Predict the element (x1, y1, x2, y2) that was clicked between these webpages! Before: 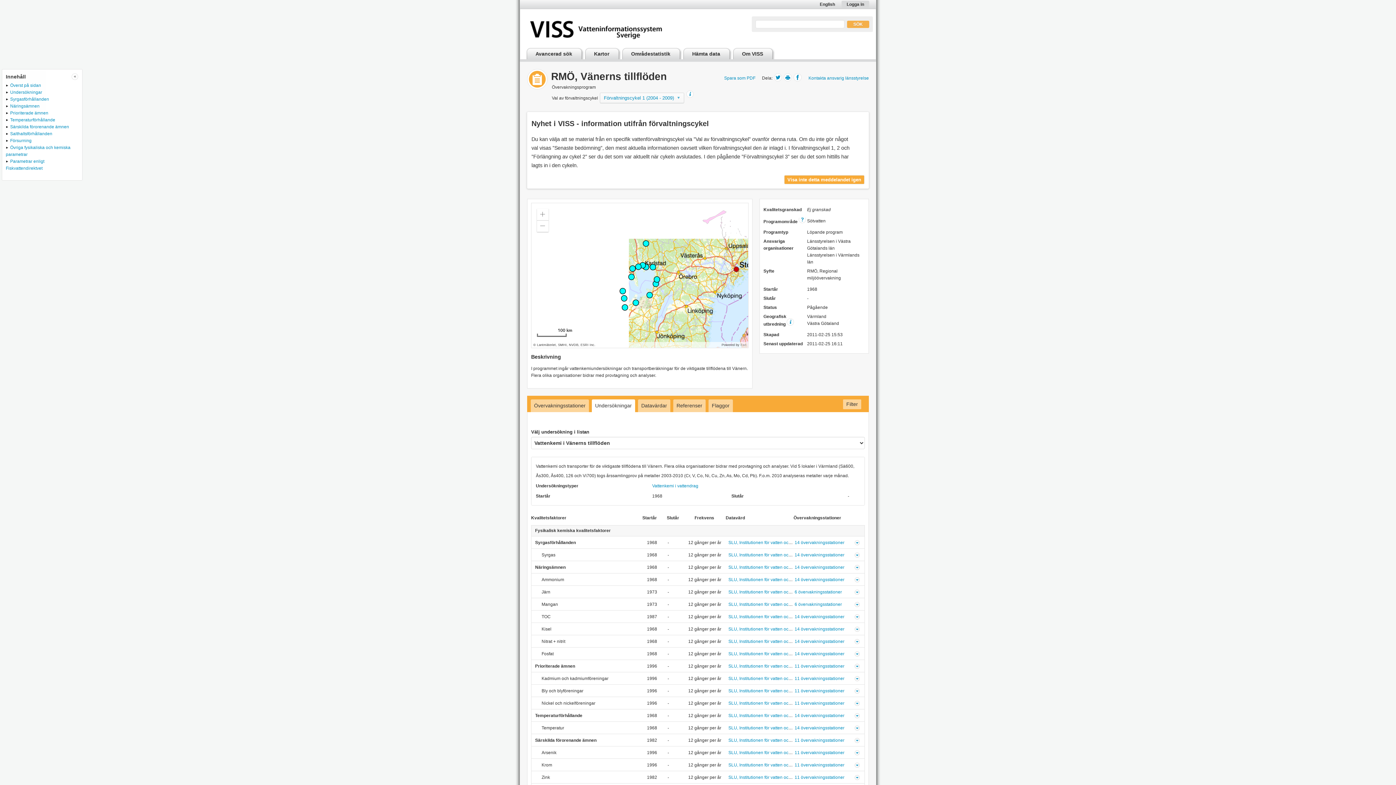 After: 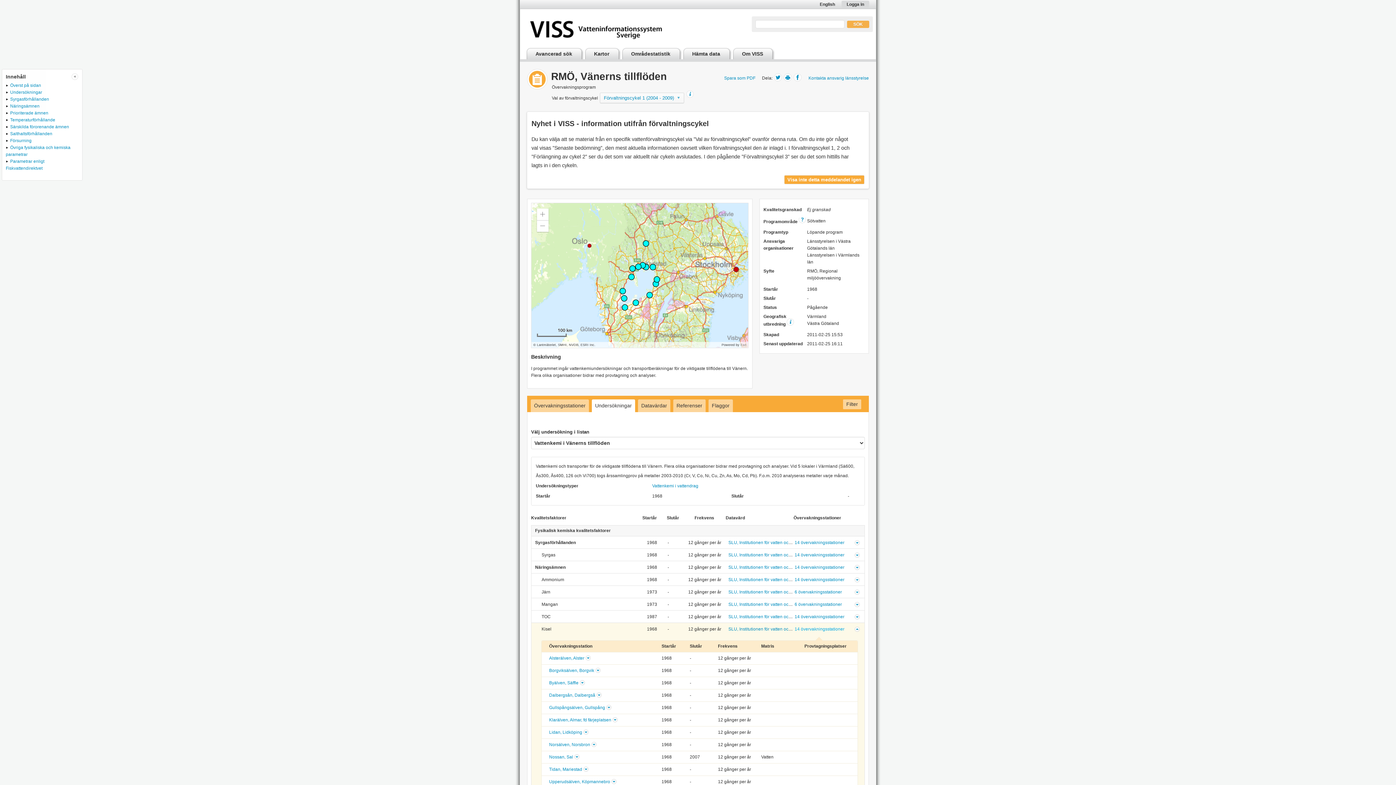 Action: label: 14 övervakningsstationer bbox: (794, 625, 860, 633)